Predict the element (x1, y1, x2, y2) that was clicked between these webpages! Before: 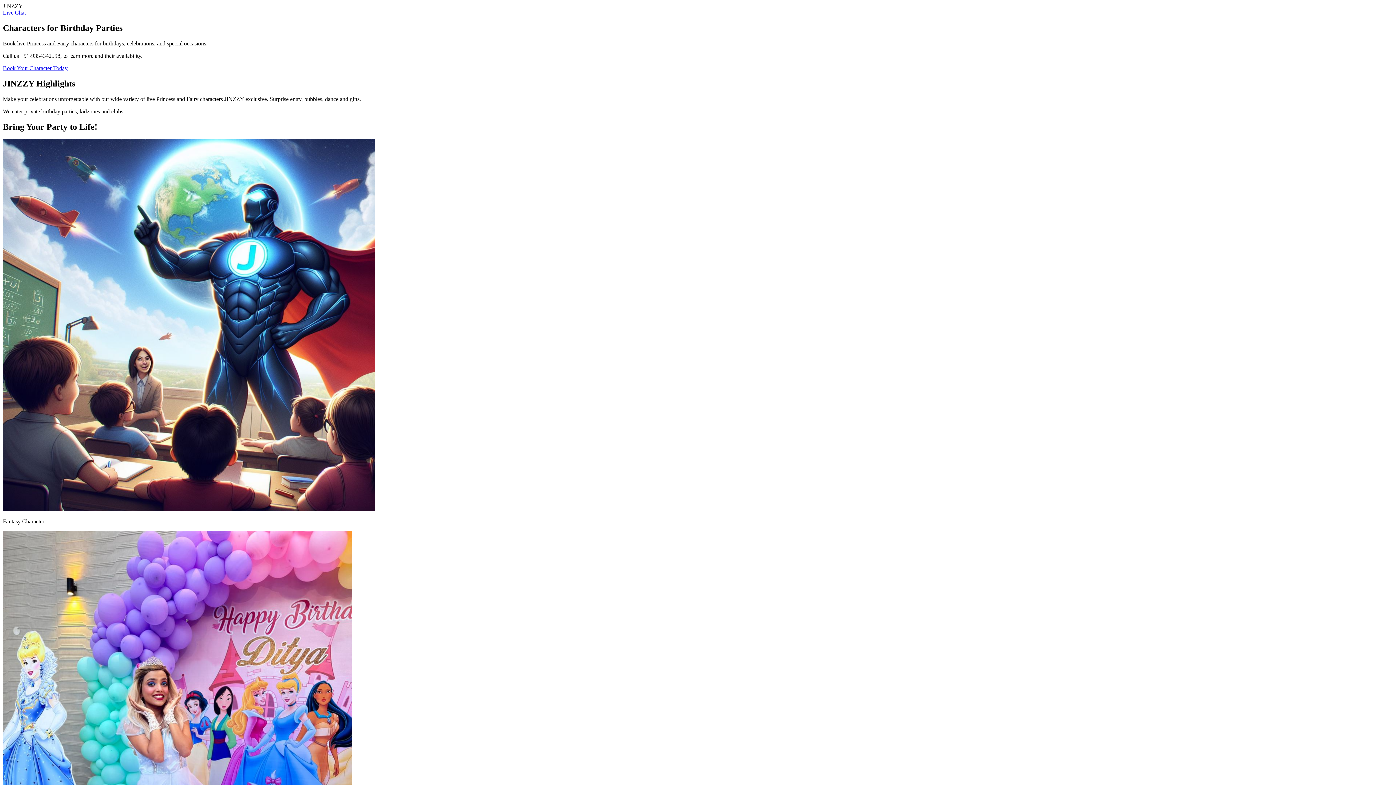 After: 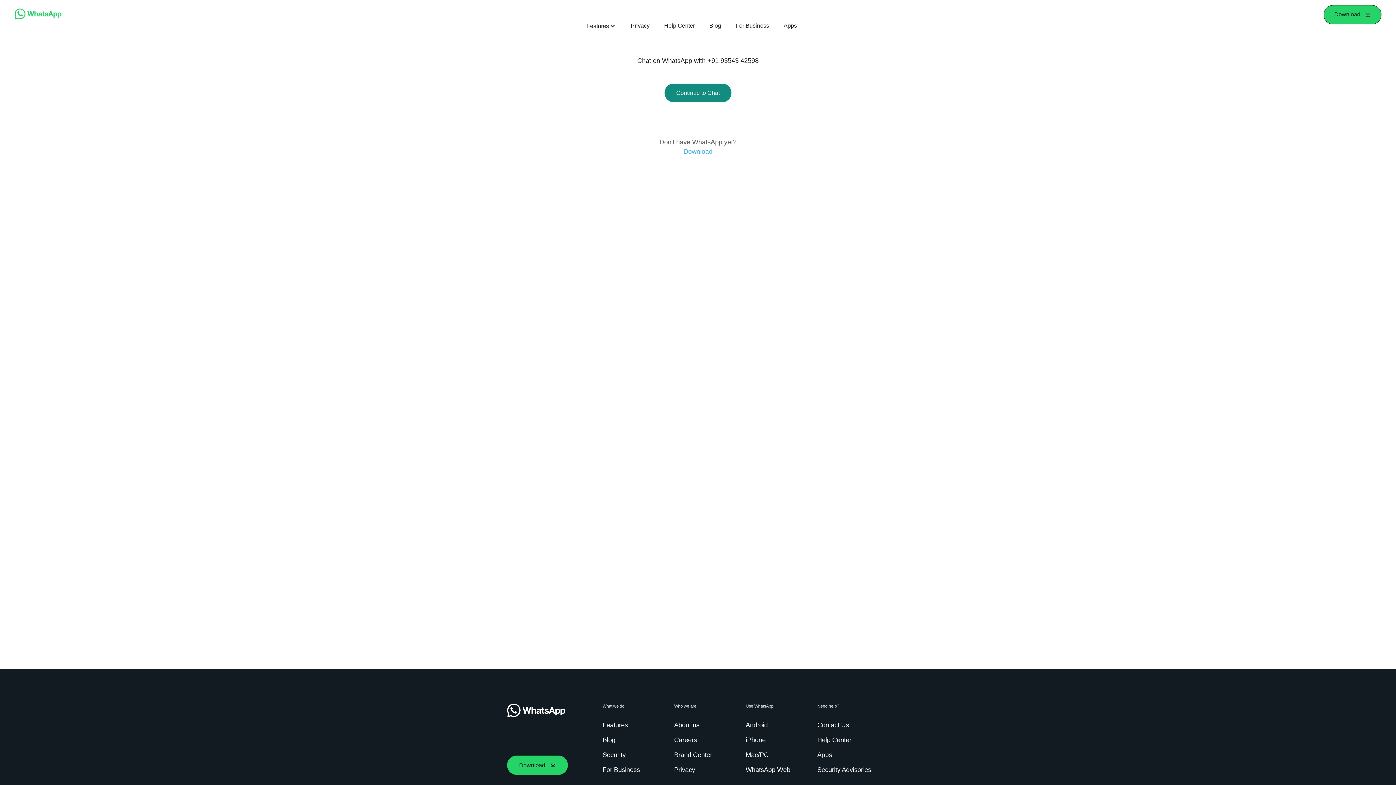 Action: label: Book Your Character Today bbox: (2, 65, 67, 71)